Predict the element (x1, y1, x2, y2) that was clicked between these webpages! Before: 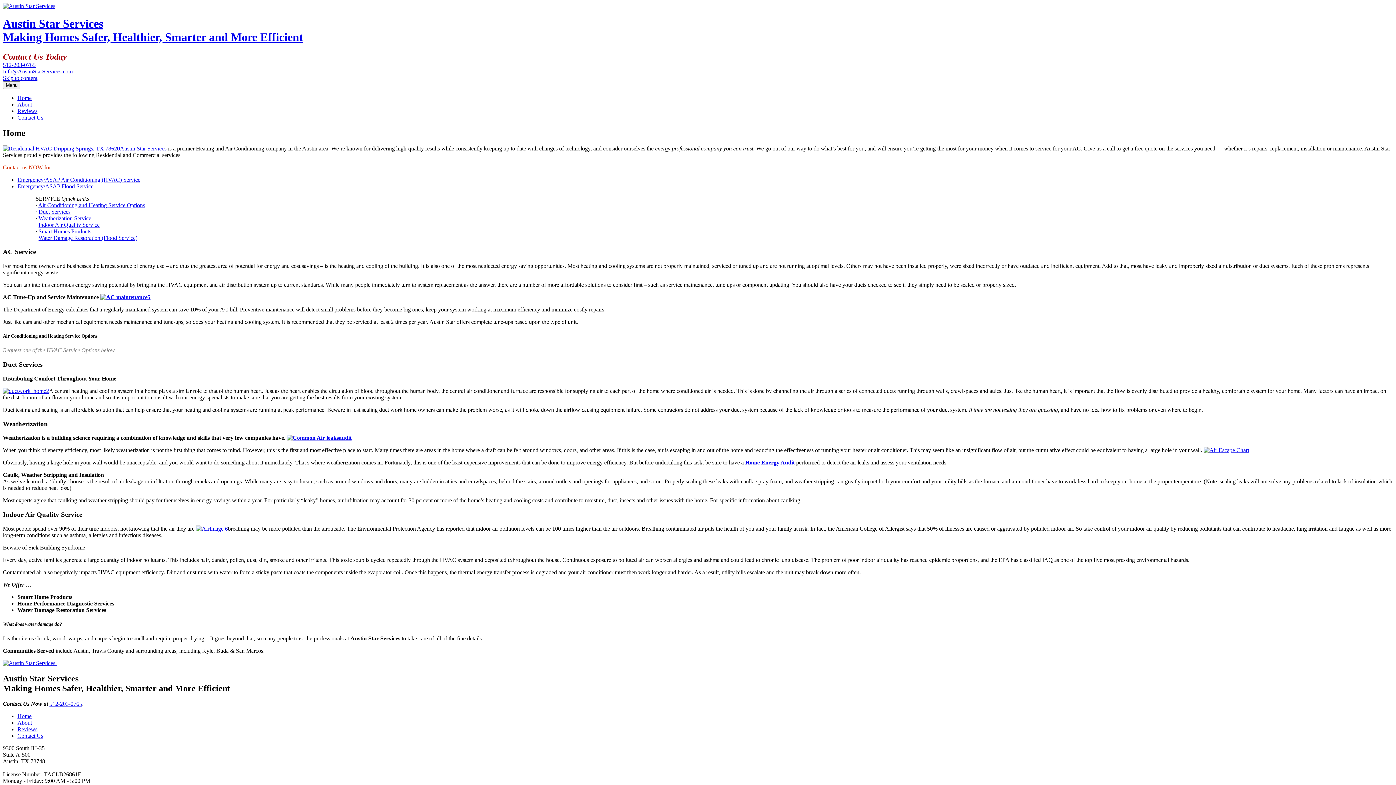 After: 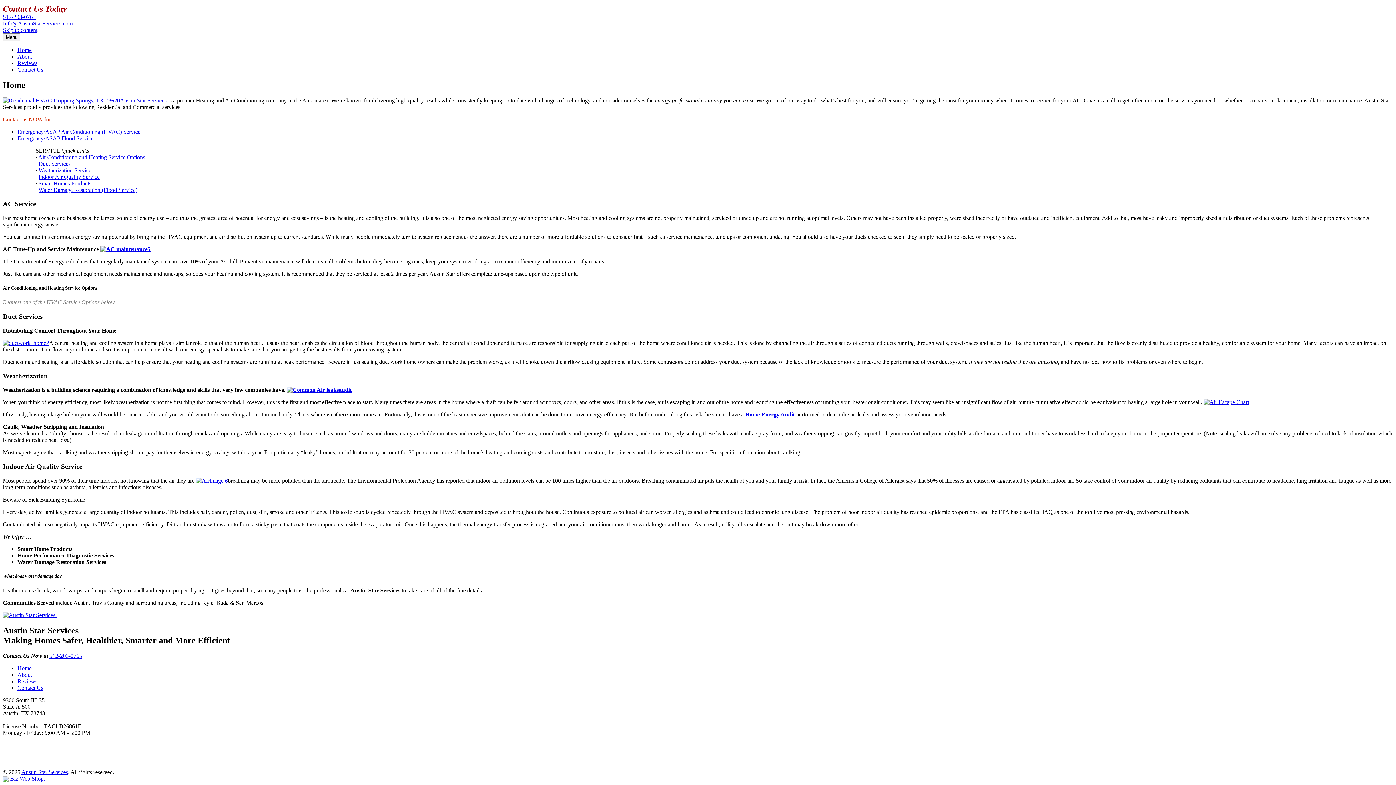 Action: bbox: (38, 228, 91, 234) label: Smart Homes Products